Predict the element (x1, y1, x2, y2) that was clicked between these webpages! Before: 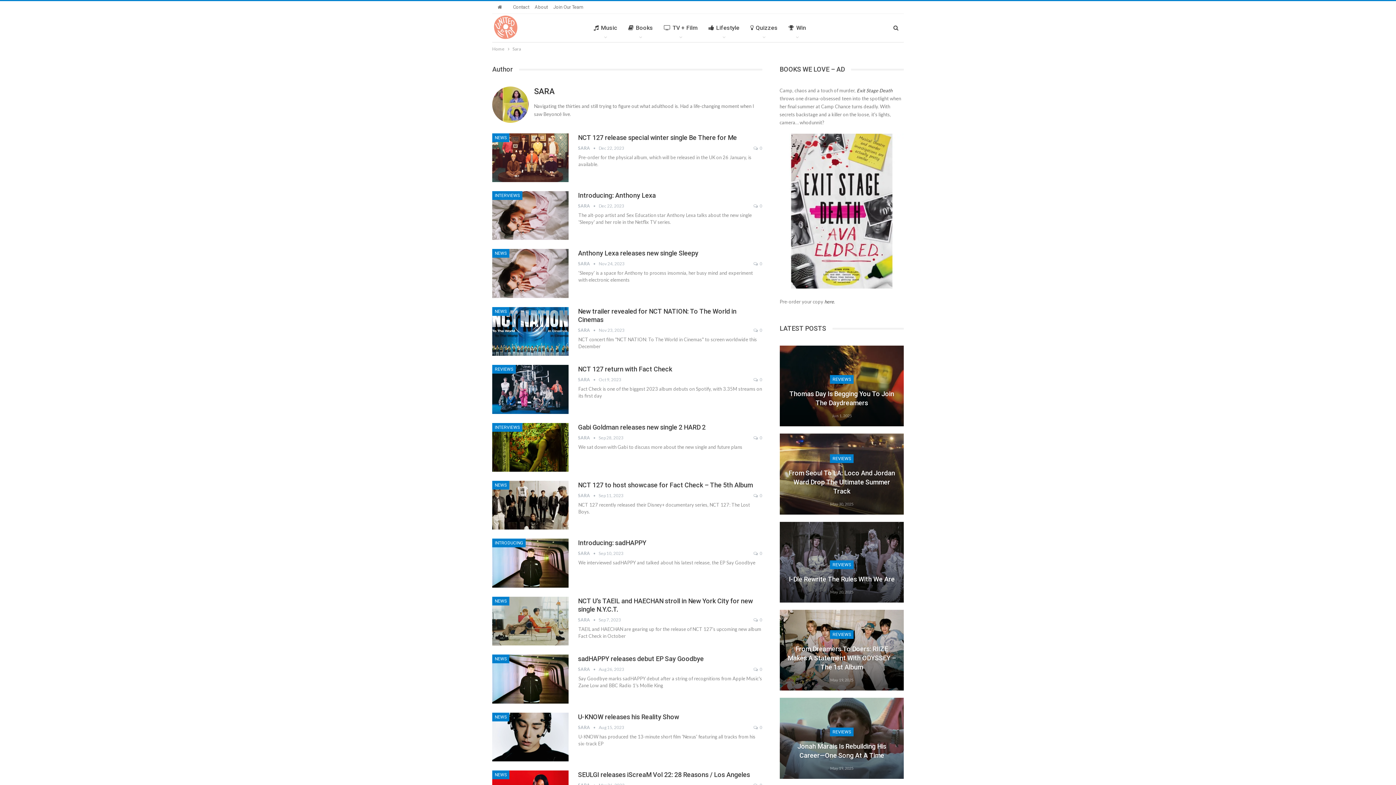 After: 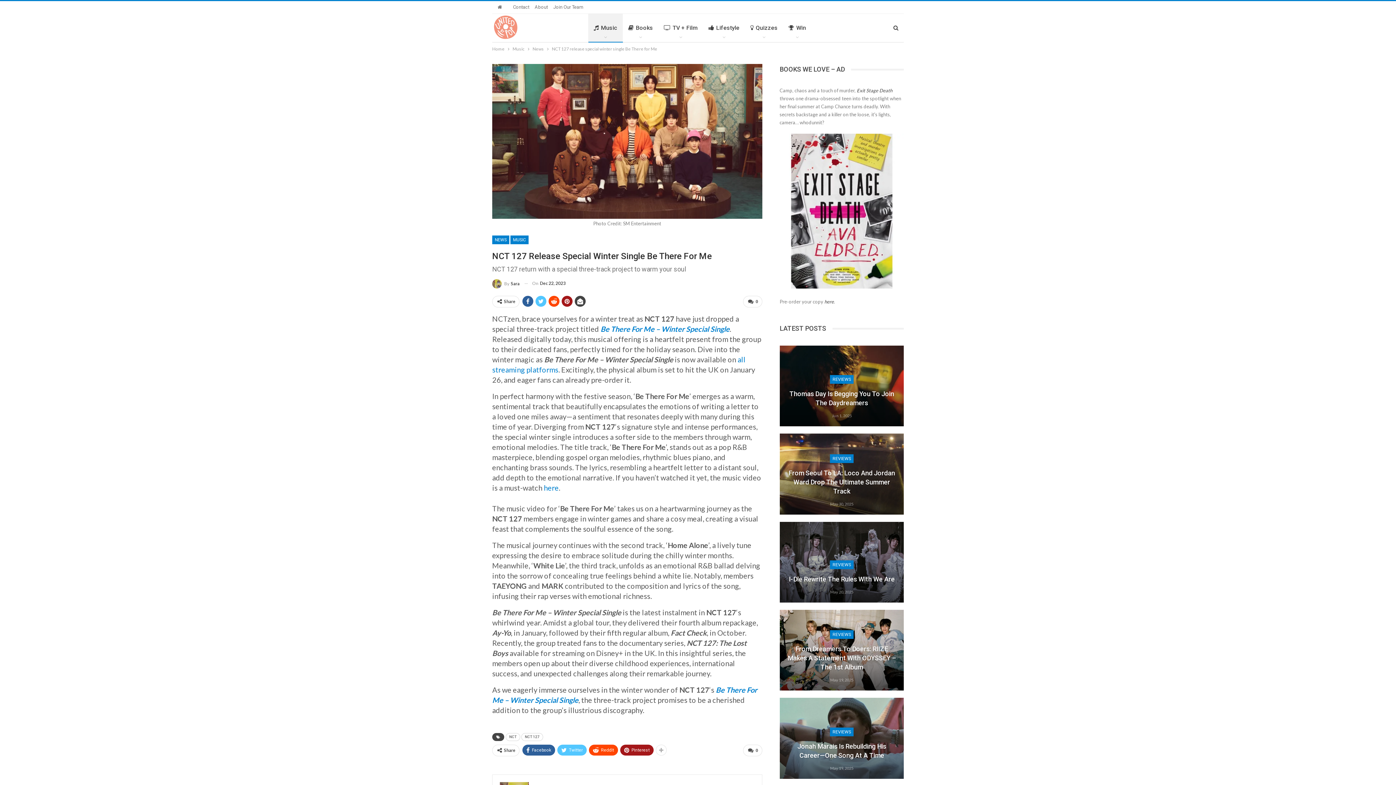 Action: bbox: (578, 133, 737, 141) label: NCT 127 release special winter single Be There for Me